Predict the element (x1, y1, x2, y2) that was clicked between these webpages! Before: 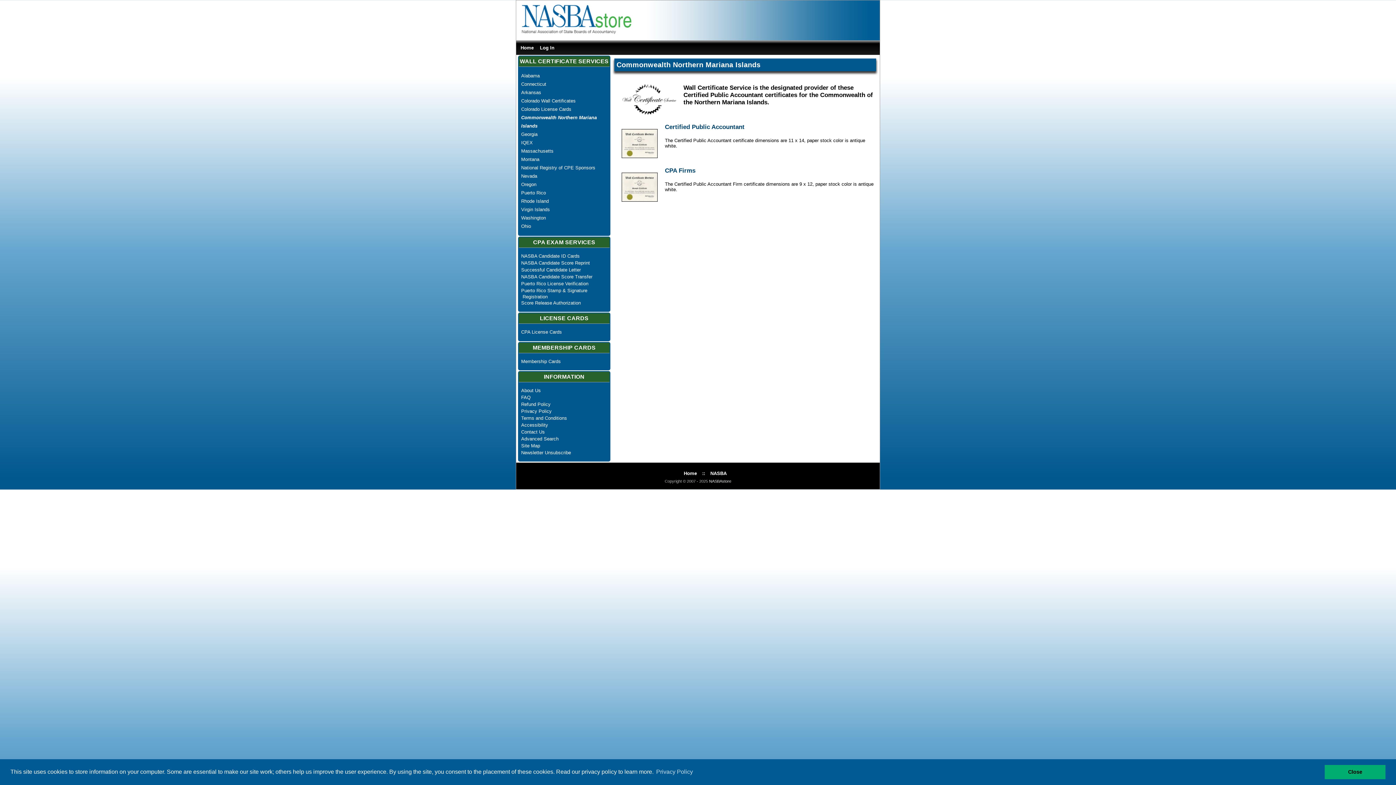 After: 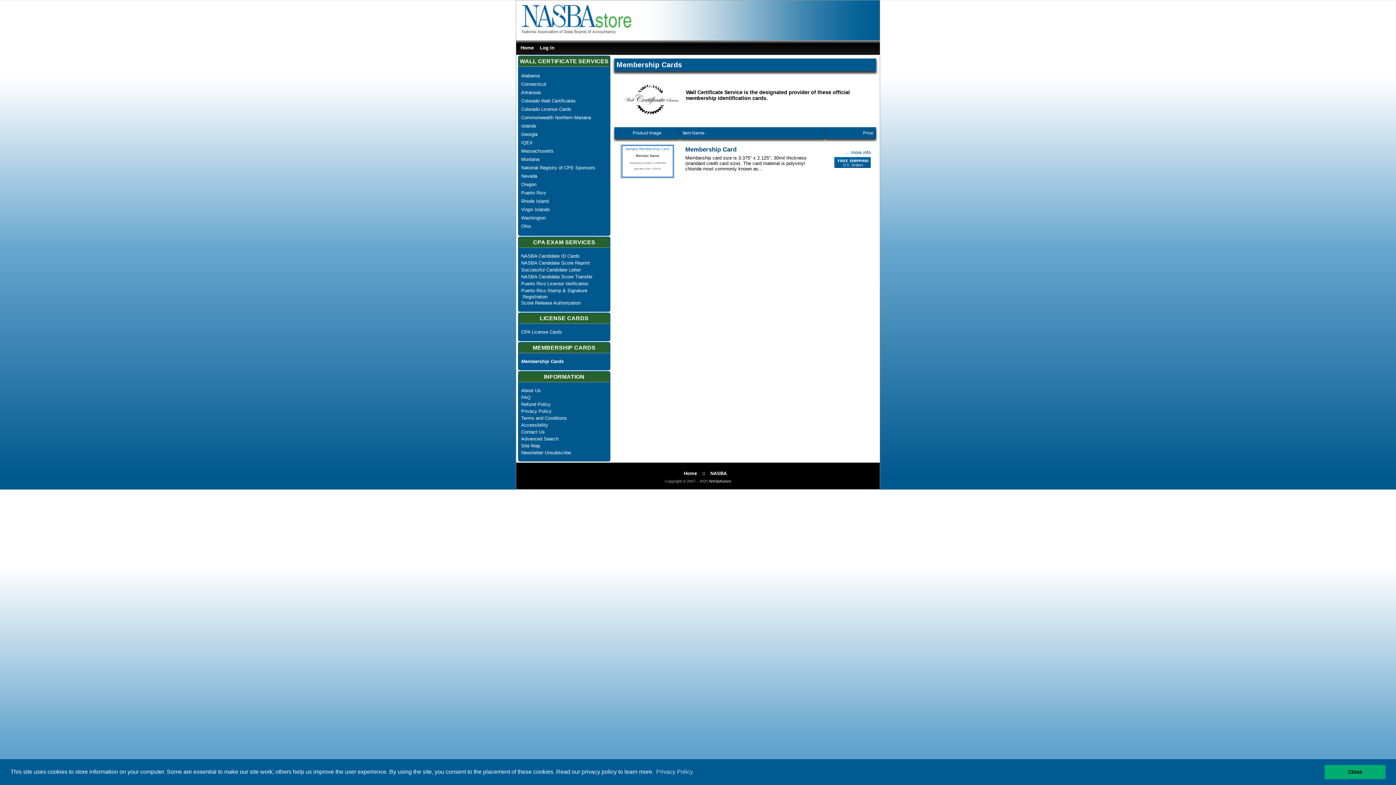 Action: bbox: (521, 358, 560, 364) label: Membership Cards